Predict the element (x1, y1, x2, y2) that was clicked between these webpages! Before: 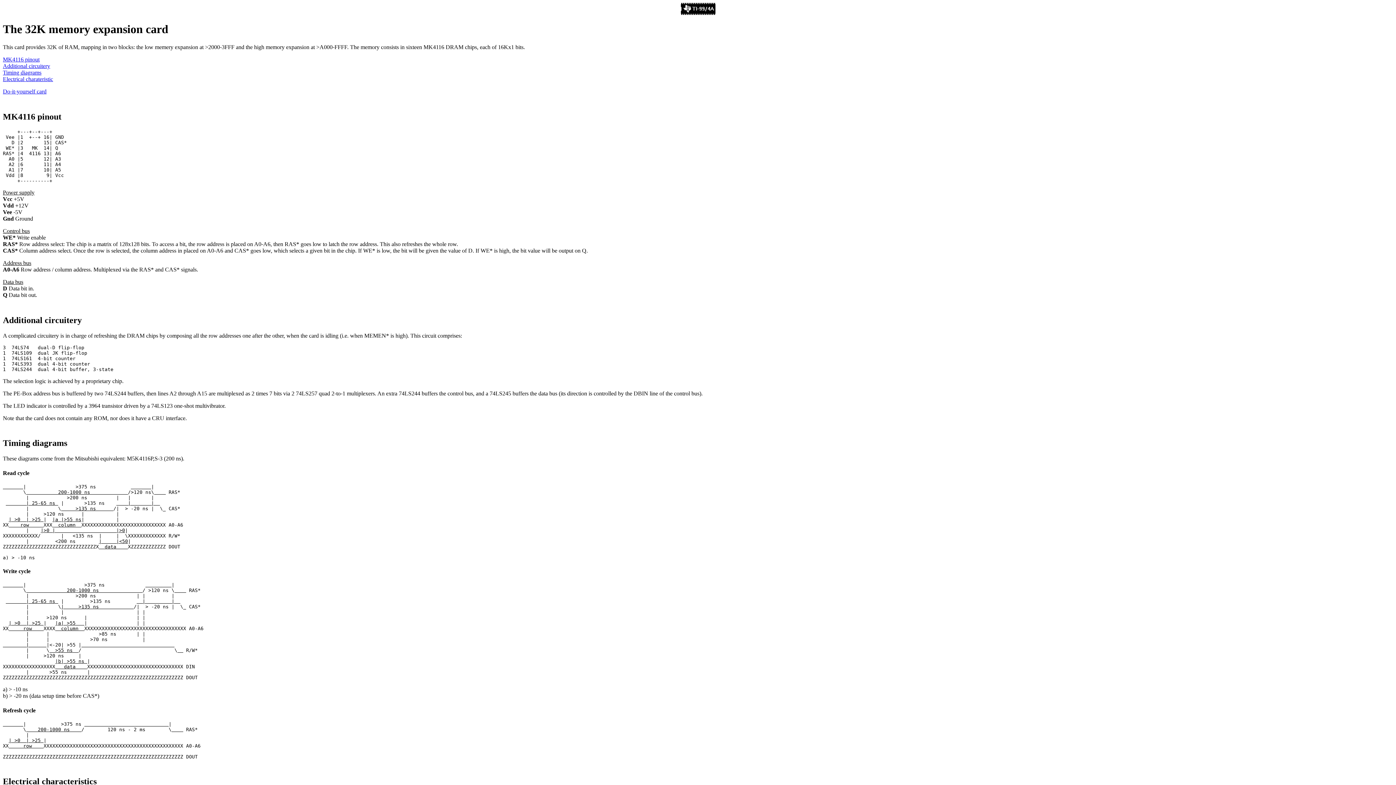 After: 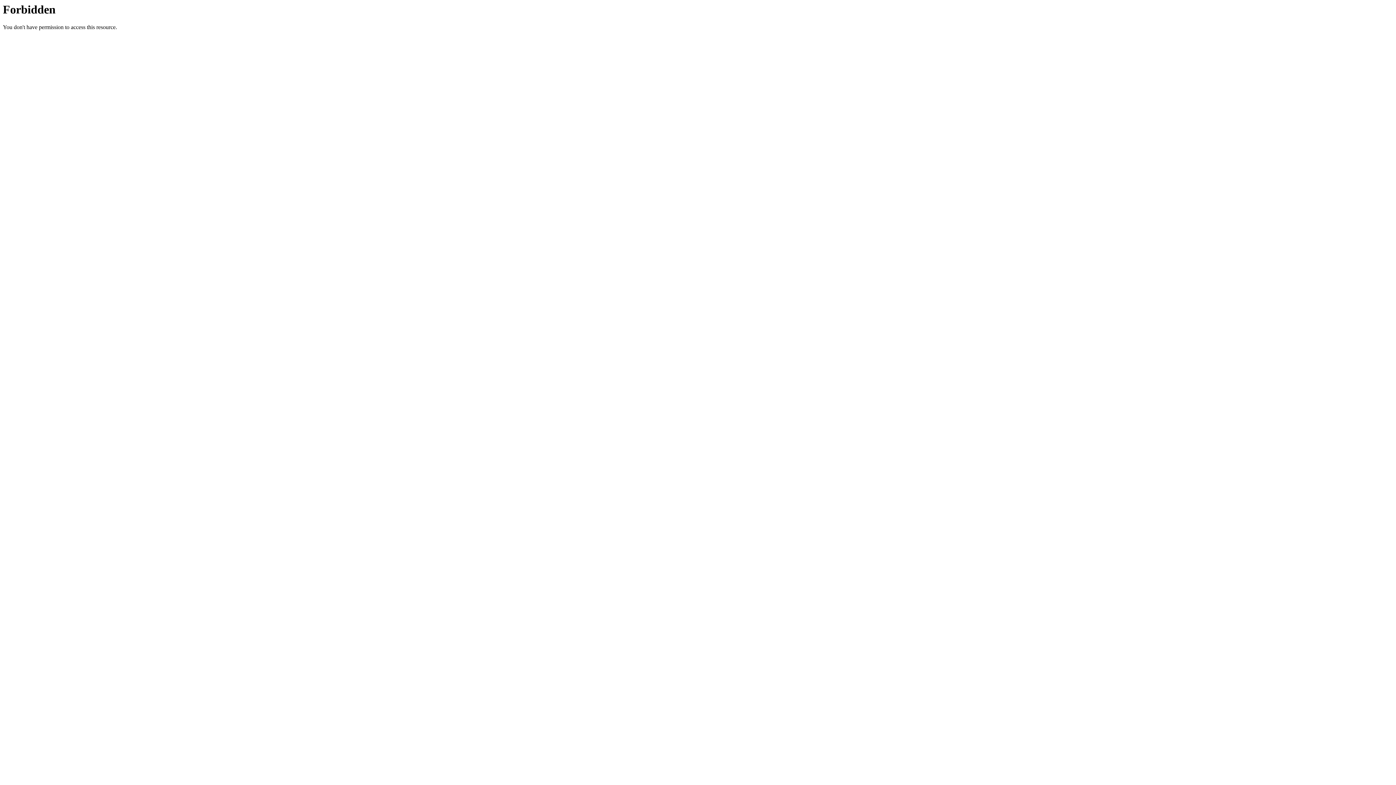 Action: bbox: (680, 4, 715, 17)